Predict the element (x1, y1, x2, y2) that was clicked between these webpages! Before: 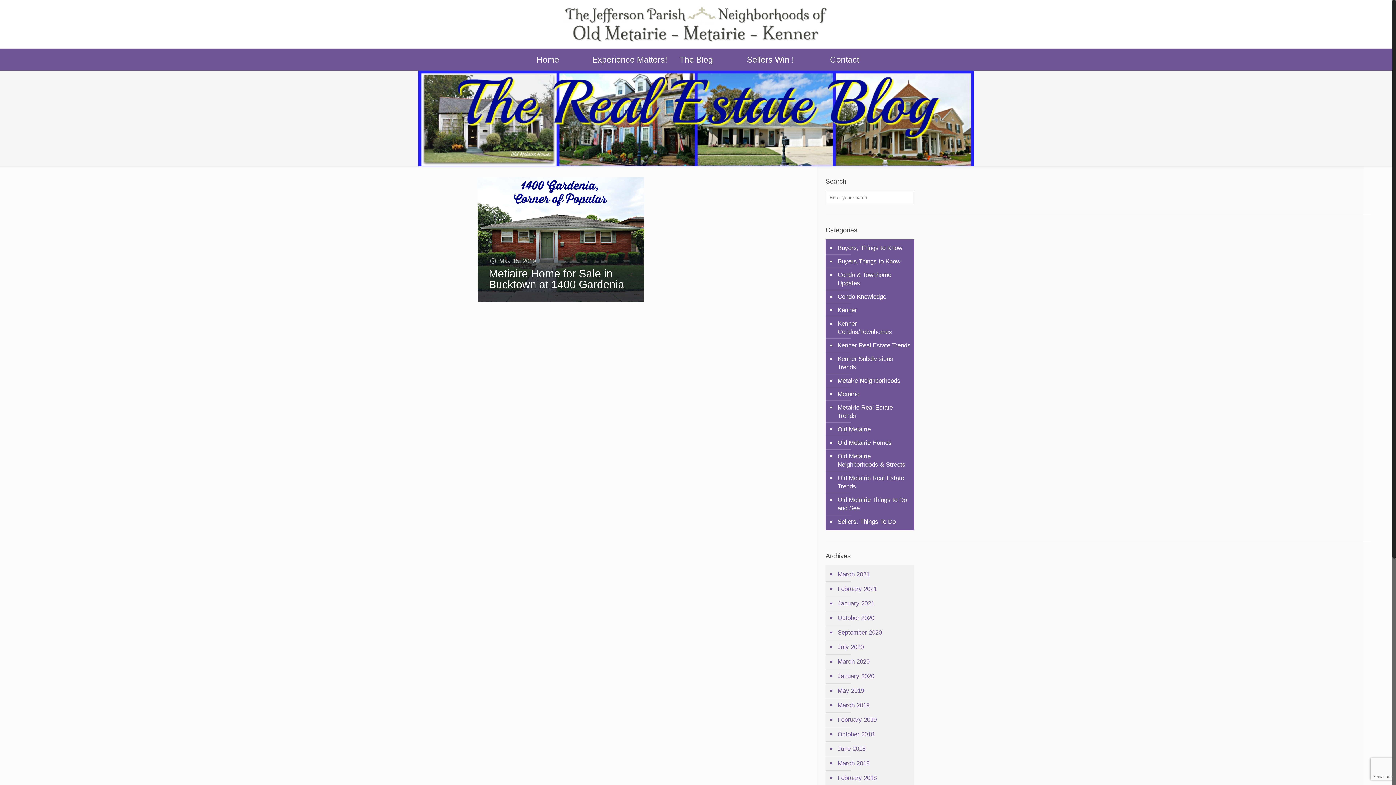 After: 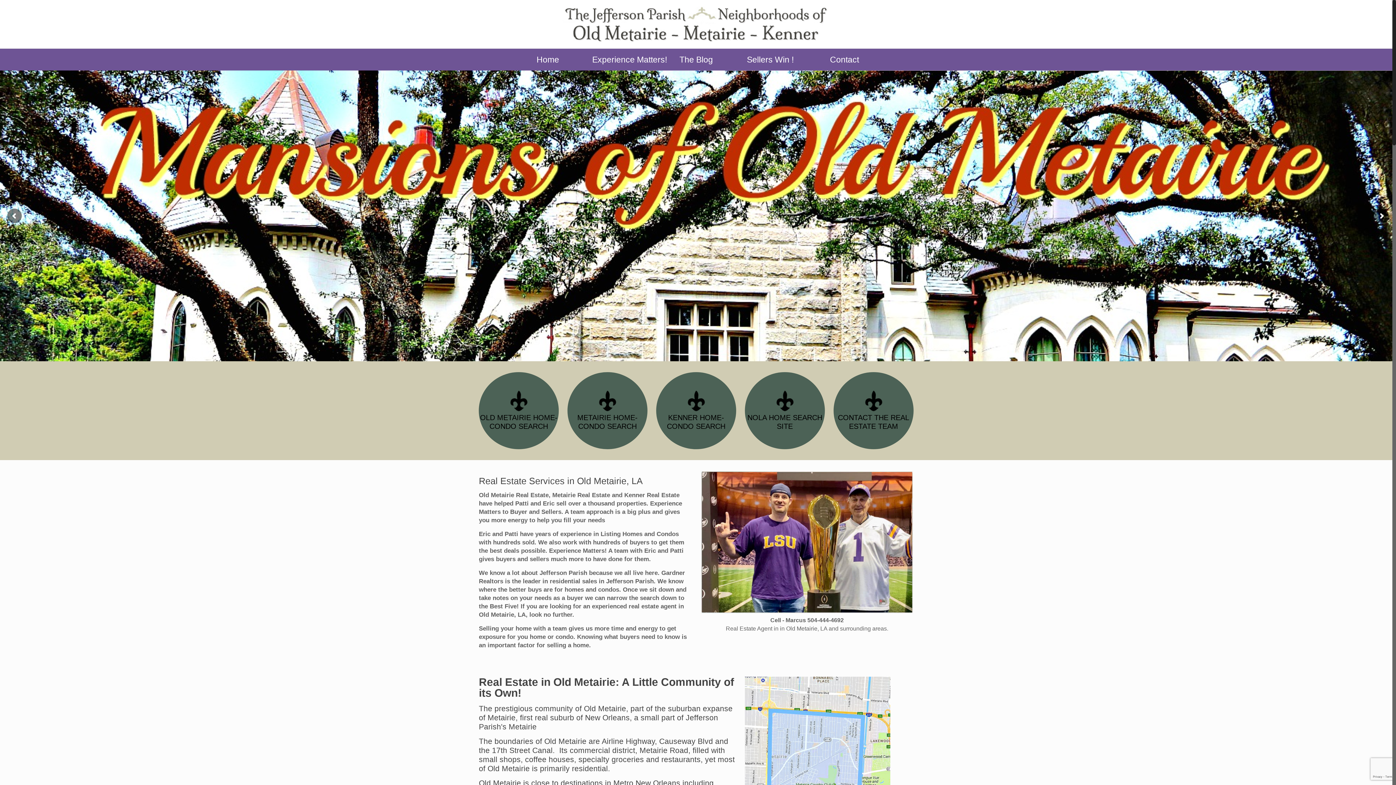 Action: bbox: (561, 0, 831, 48)